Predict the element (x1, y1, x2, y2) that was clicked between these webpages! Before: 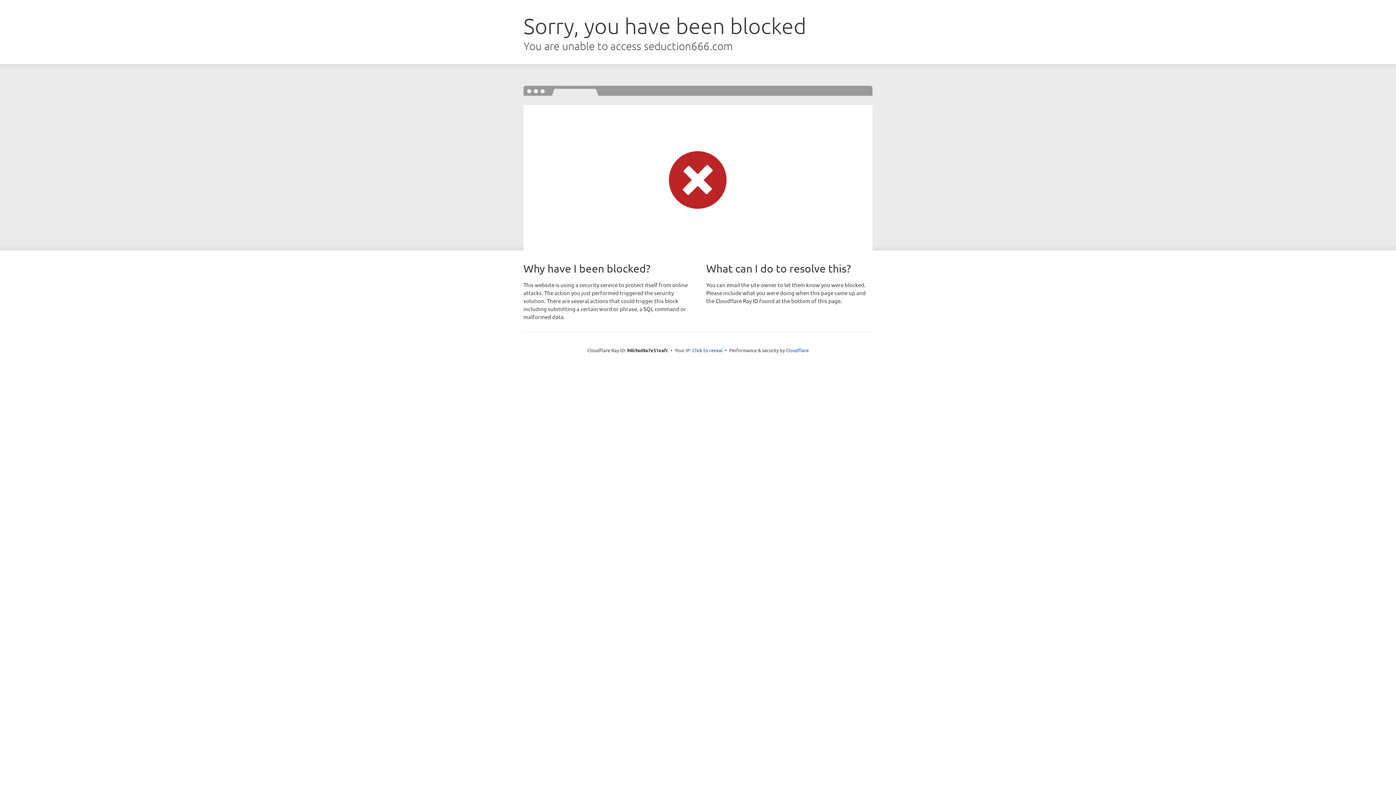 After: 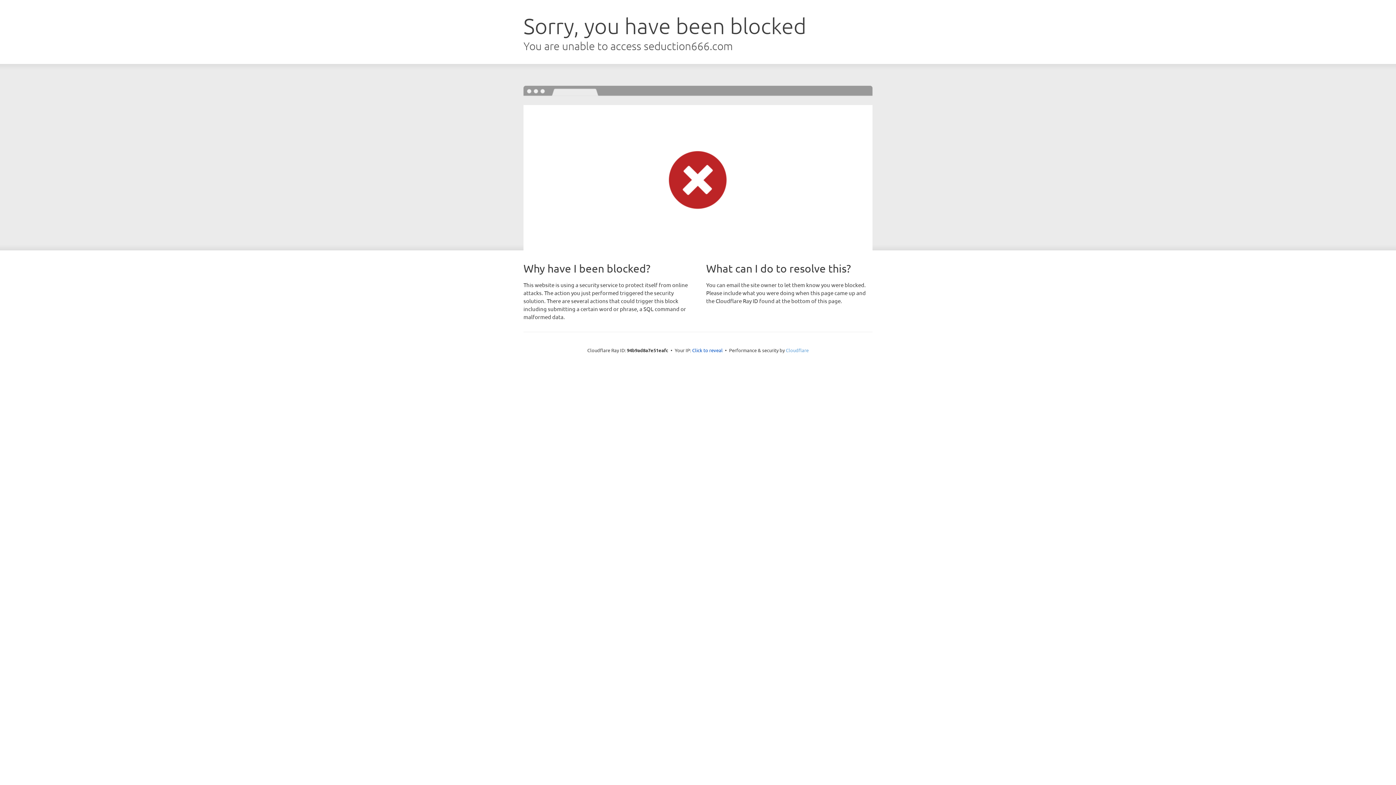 Action: bbox: (786, 347, 808, 353) label: Cloudflare